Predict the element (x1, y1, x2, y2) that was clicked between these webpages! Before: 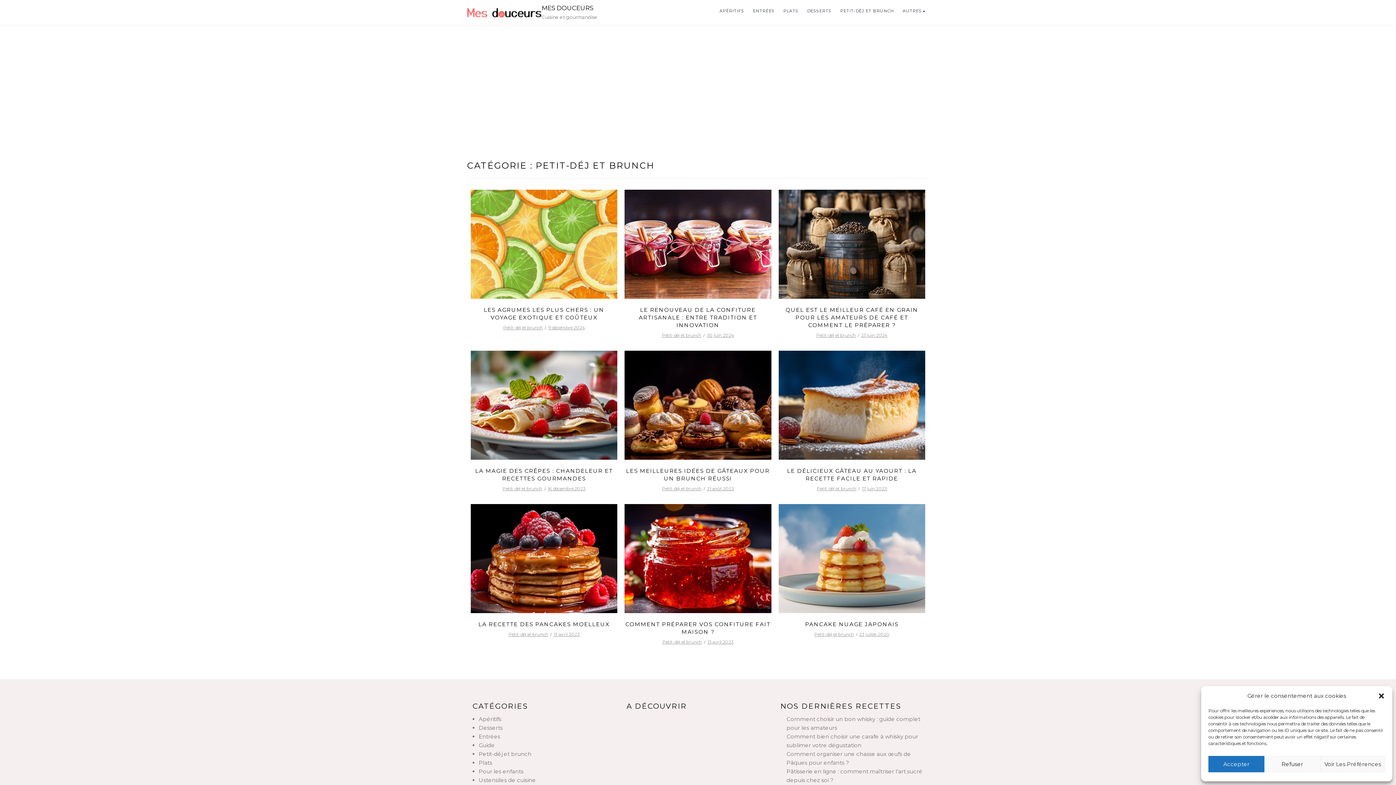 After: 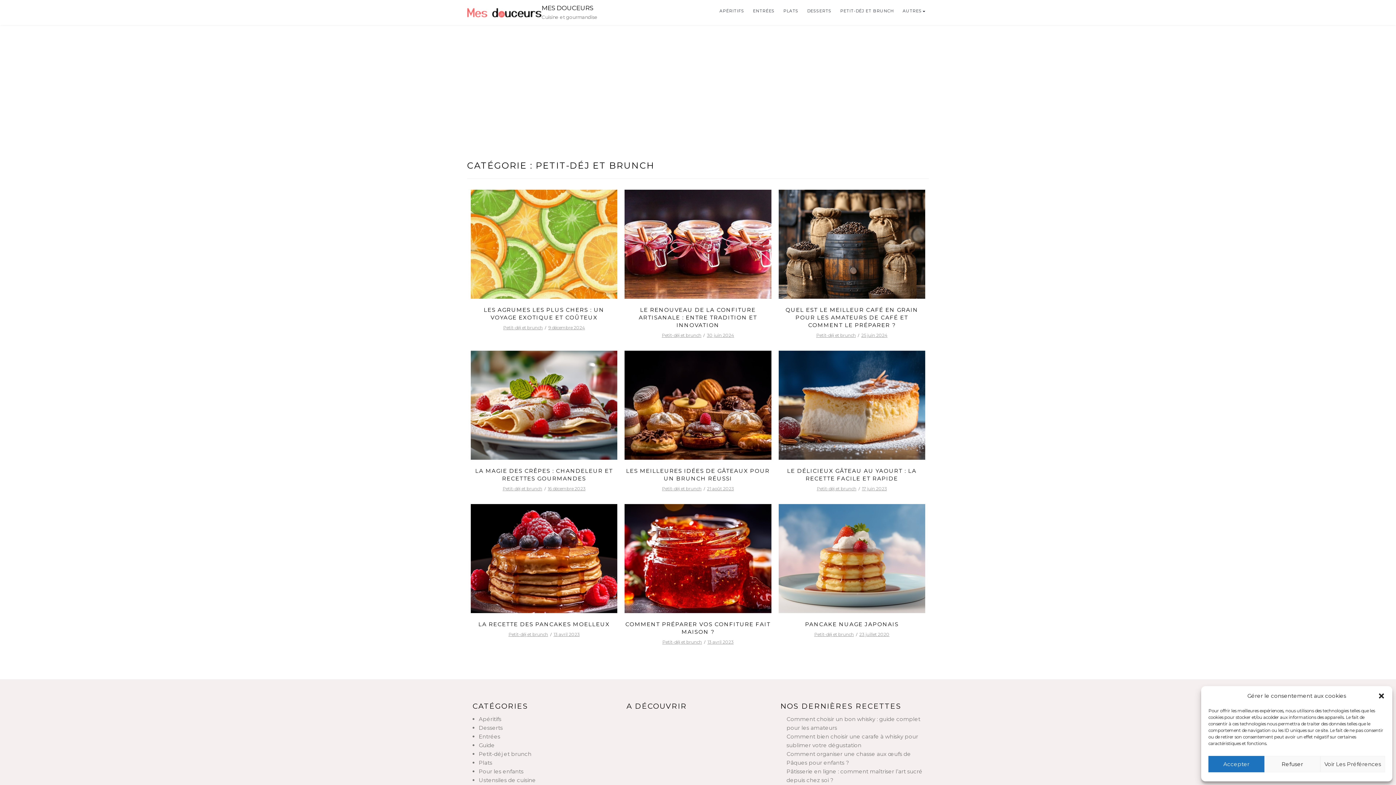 Action: label: Petit-déj et brunch bbox: (503, 325, 542, 330)